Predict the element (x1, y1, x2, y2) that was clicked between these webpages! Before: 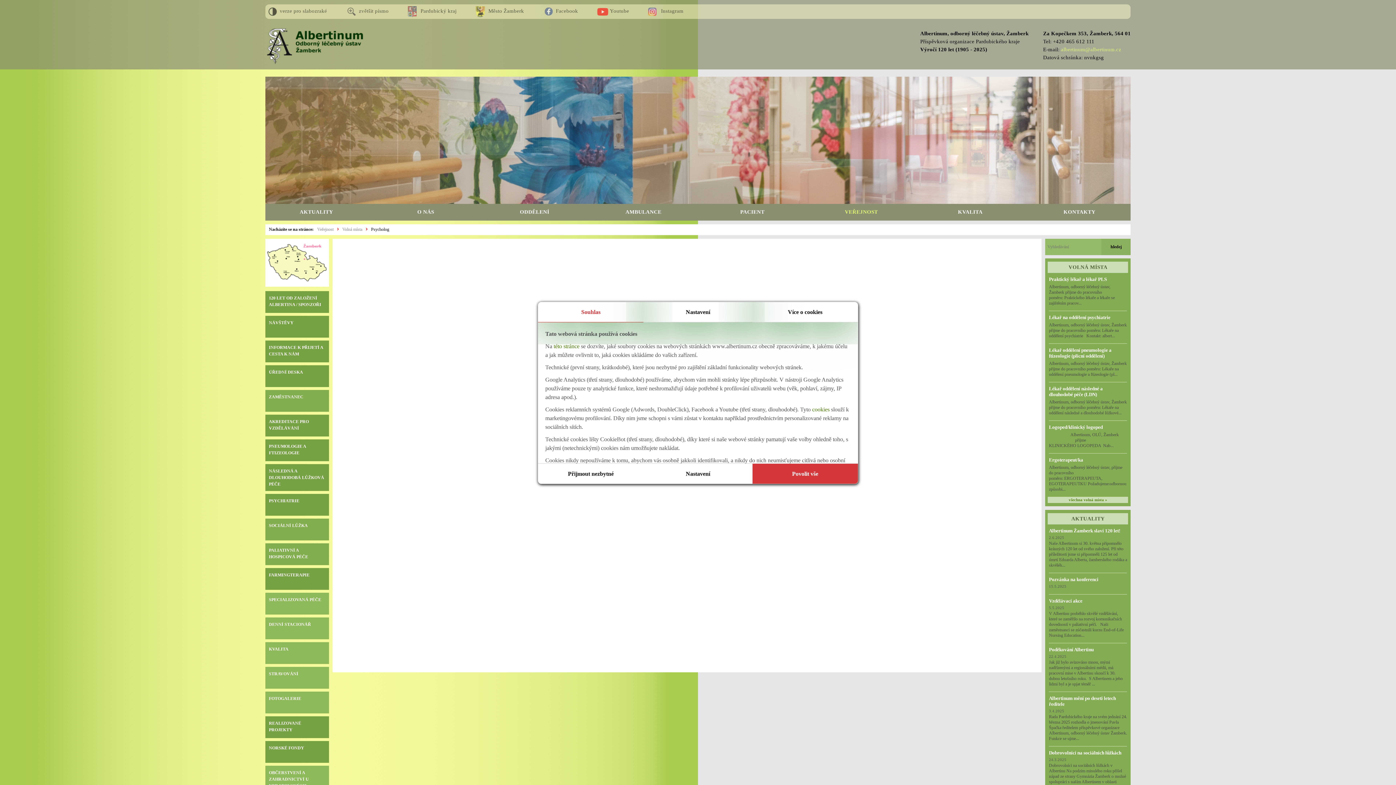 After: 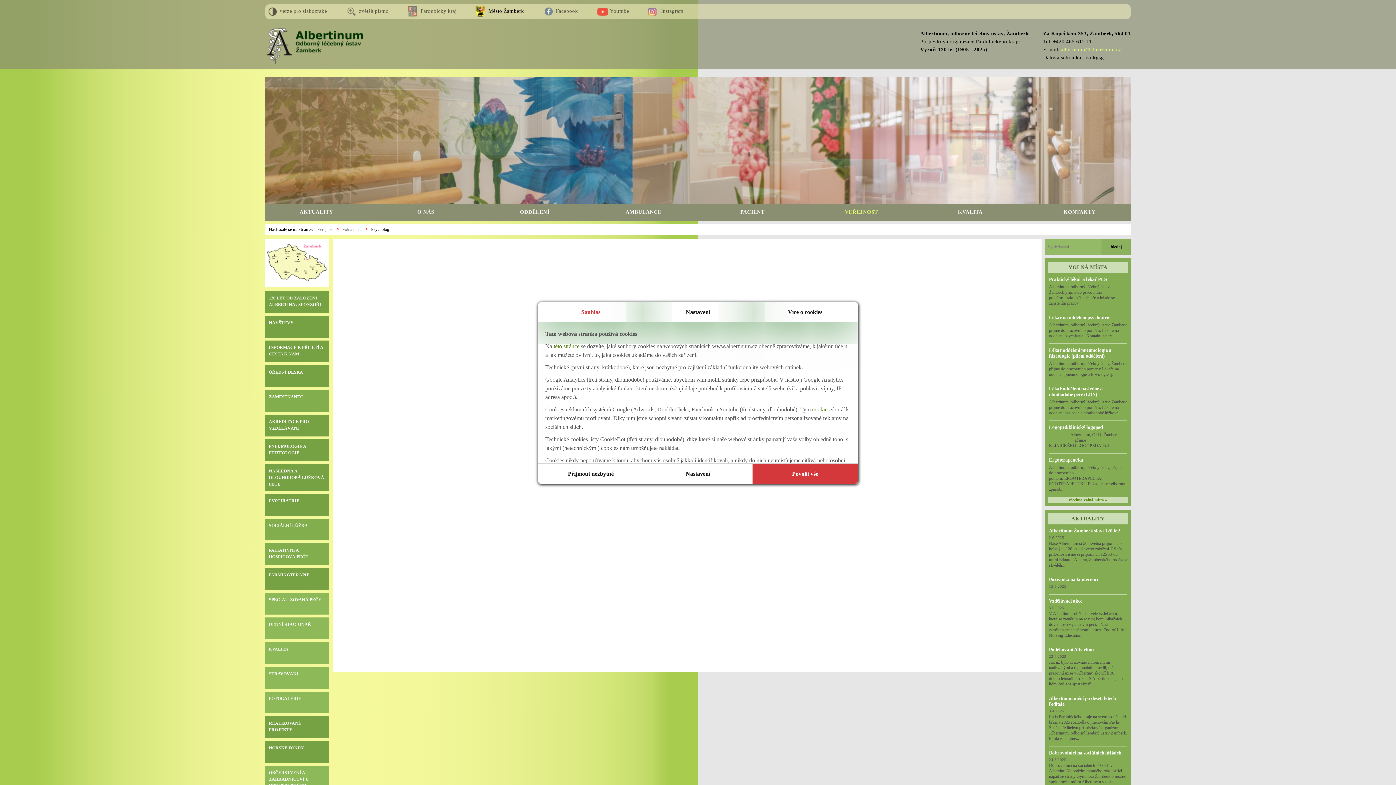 Action: label: Město Žamberk bbox: (475, 6, 524, 17)